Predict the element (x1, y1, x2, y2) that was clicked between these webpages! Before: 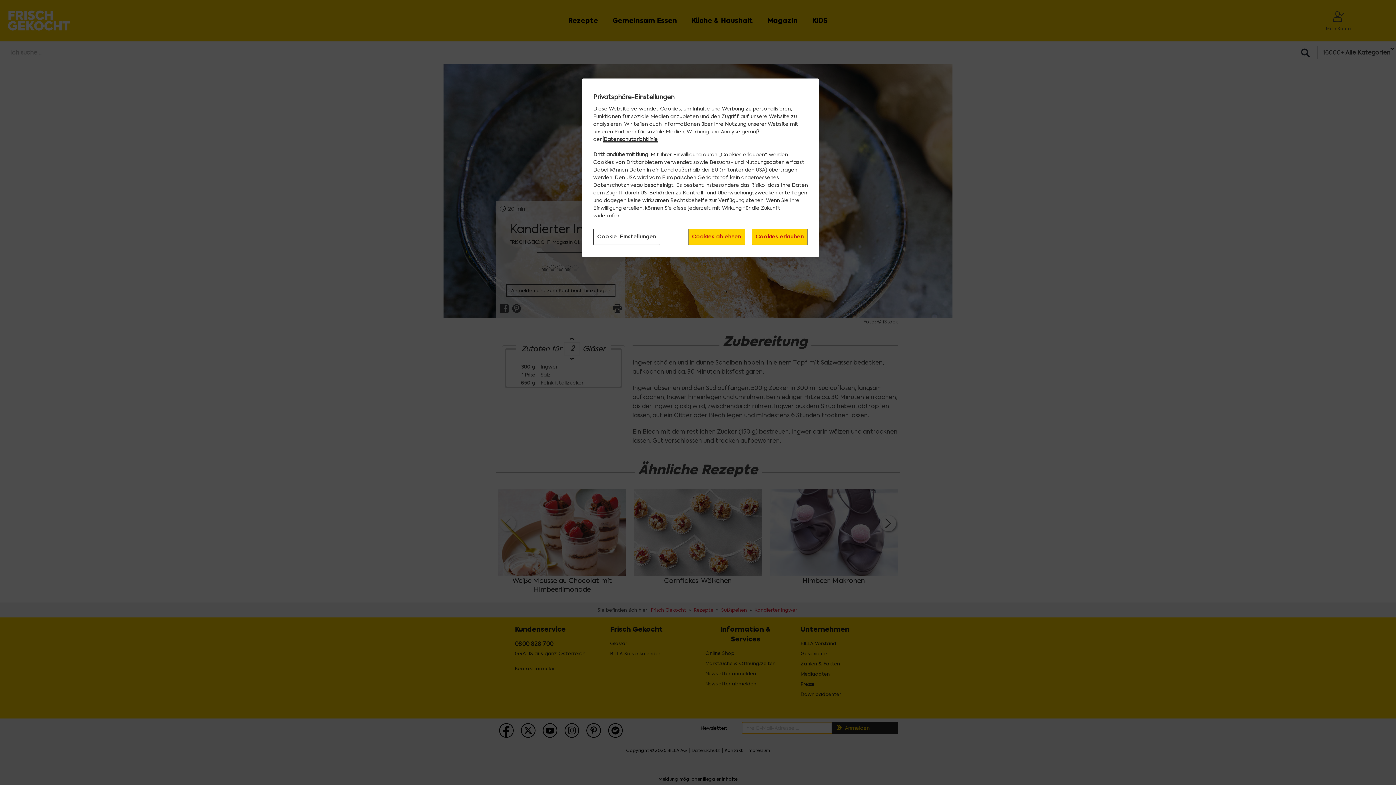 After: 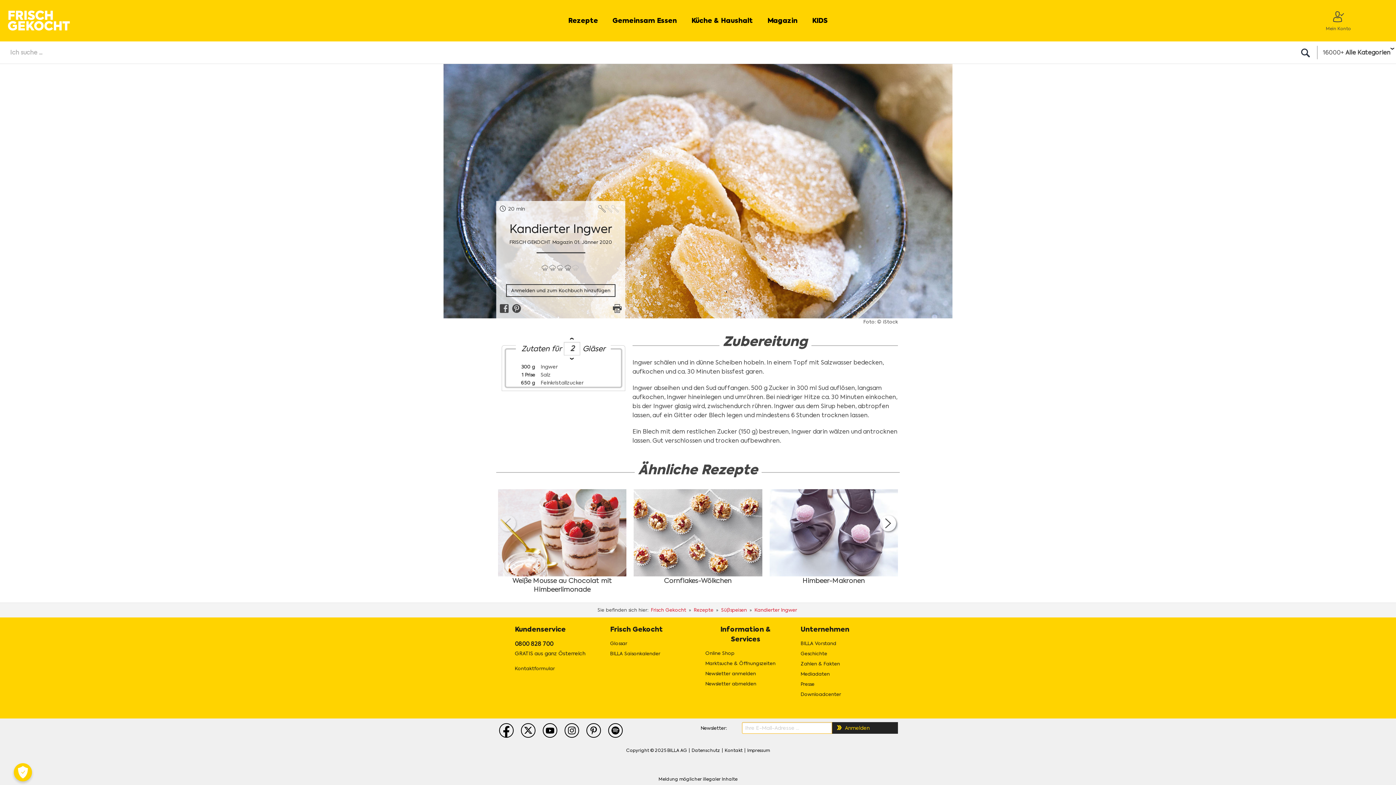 Action: bbox: (688, 228, 745, 245) label: Cookies ablehnen